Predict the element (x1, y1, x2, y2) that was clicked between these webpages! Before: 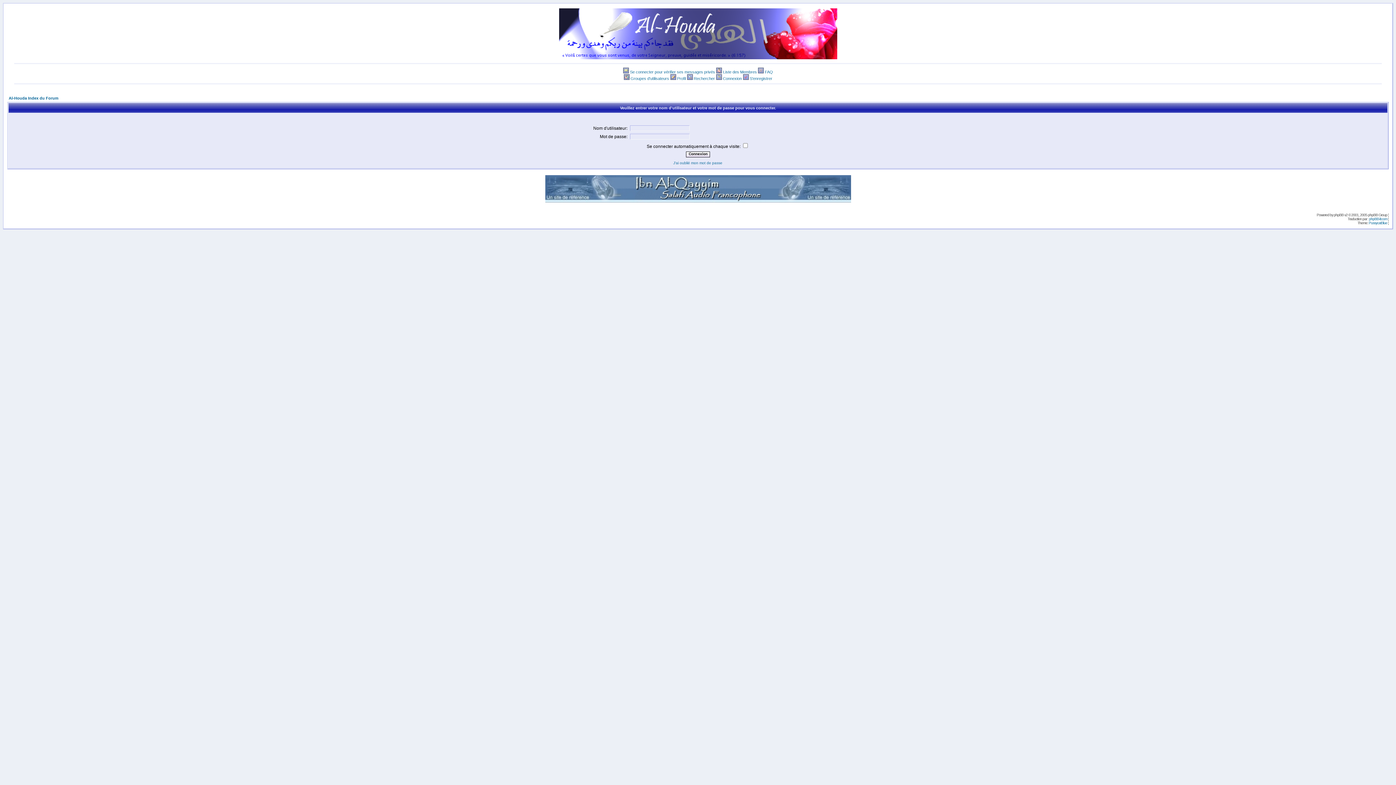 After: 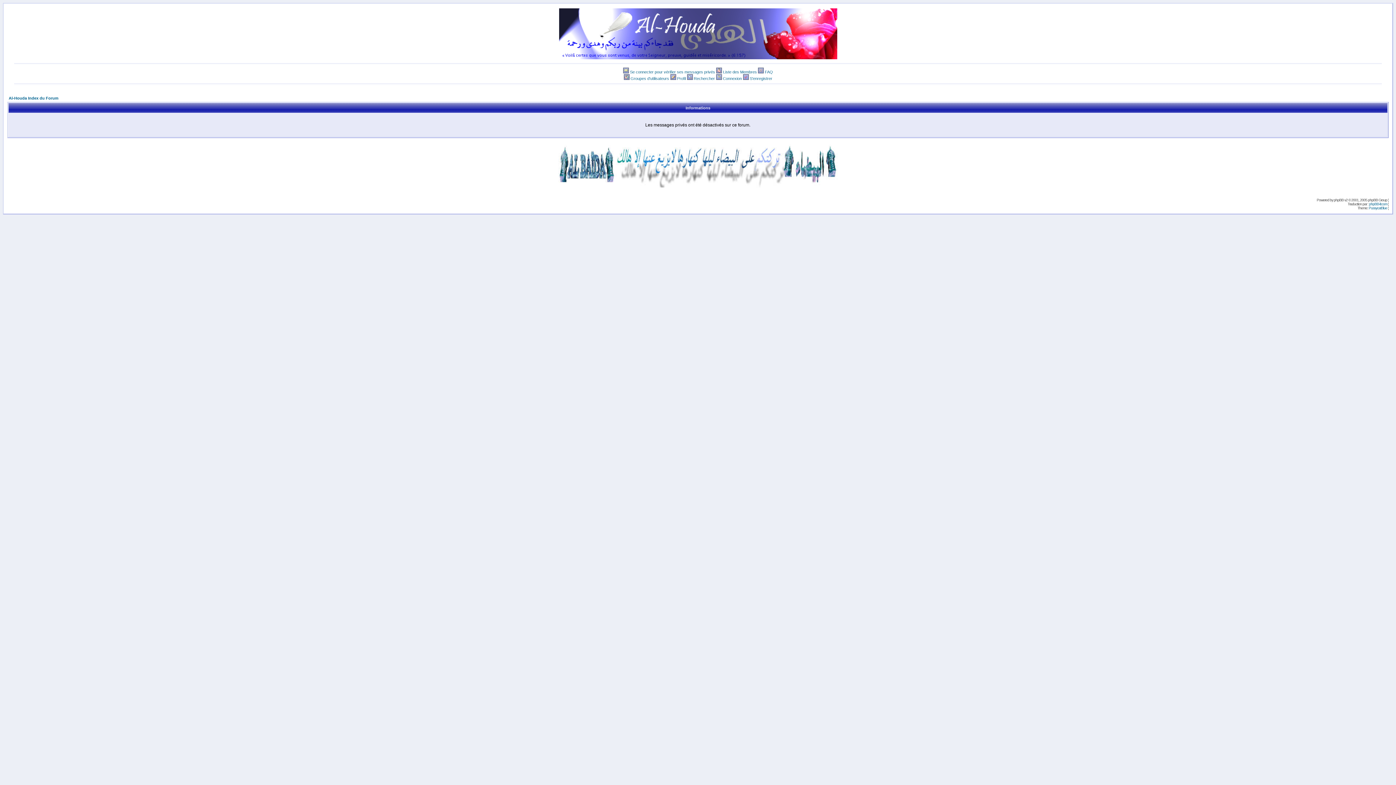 Action: bbox: (630, 69, 715, 74) label: Se connecter pour vérifier ses messages privés